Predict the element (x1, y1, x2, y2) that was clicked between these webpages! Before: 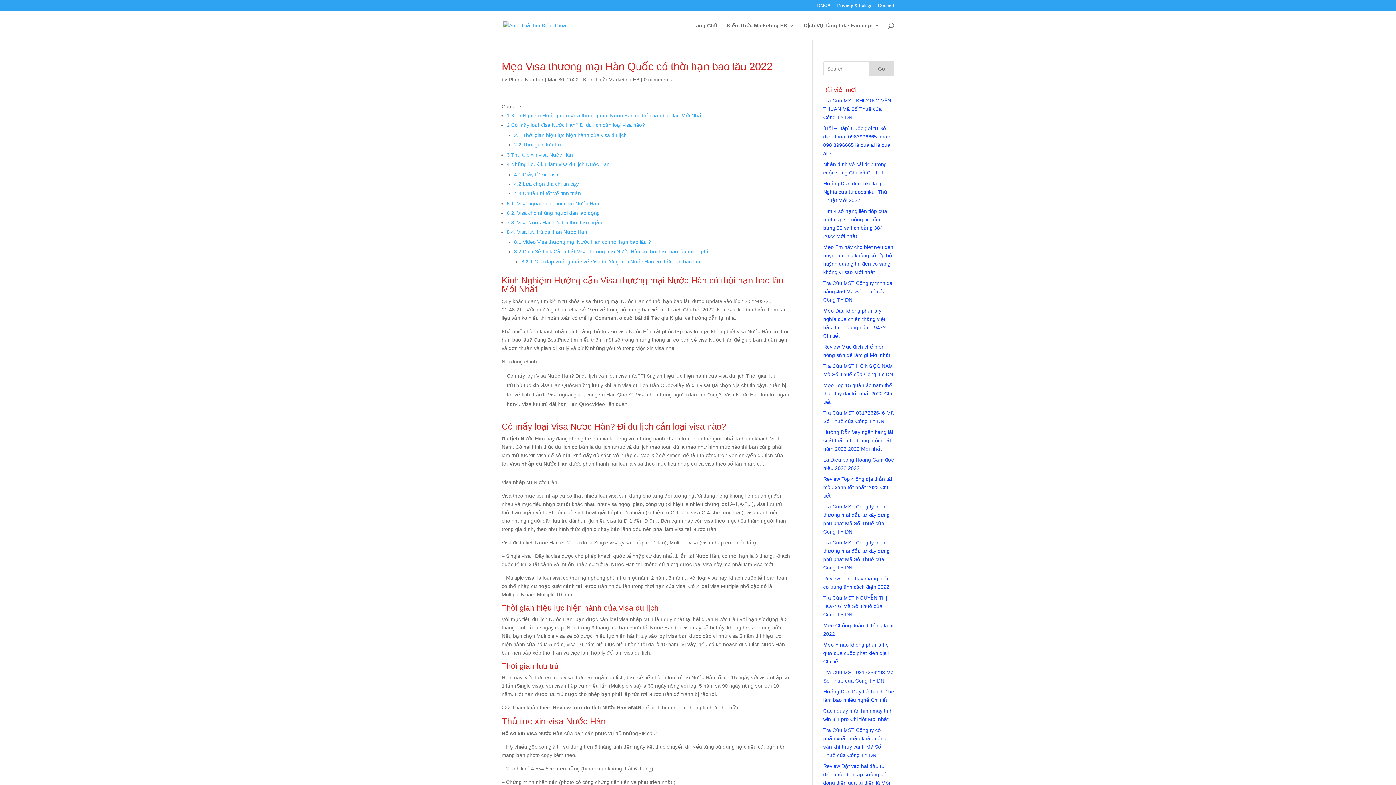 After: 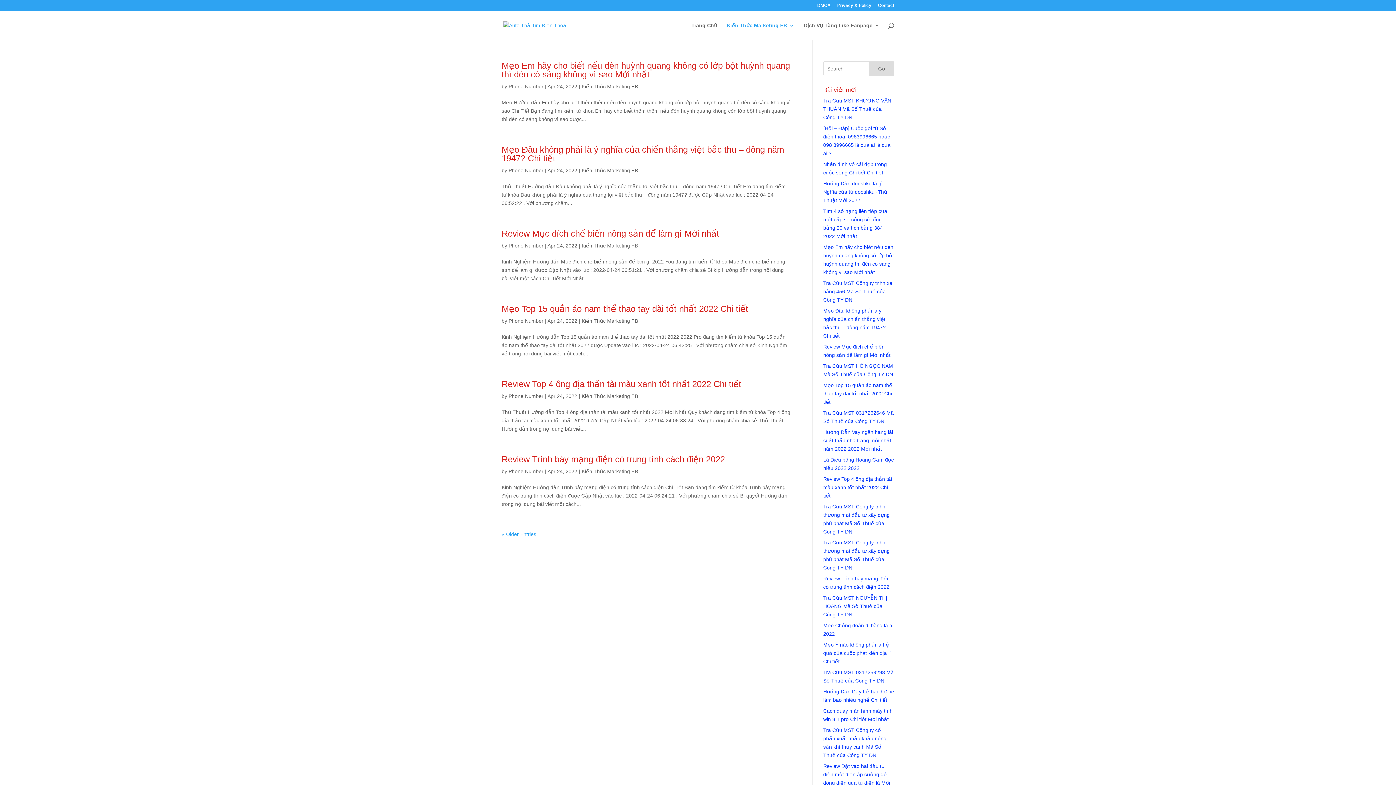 Action: bbox: (583, 76, 639, 82) label: Kiến Thức Marketing FB